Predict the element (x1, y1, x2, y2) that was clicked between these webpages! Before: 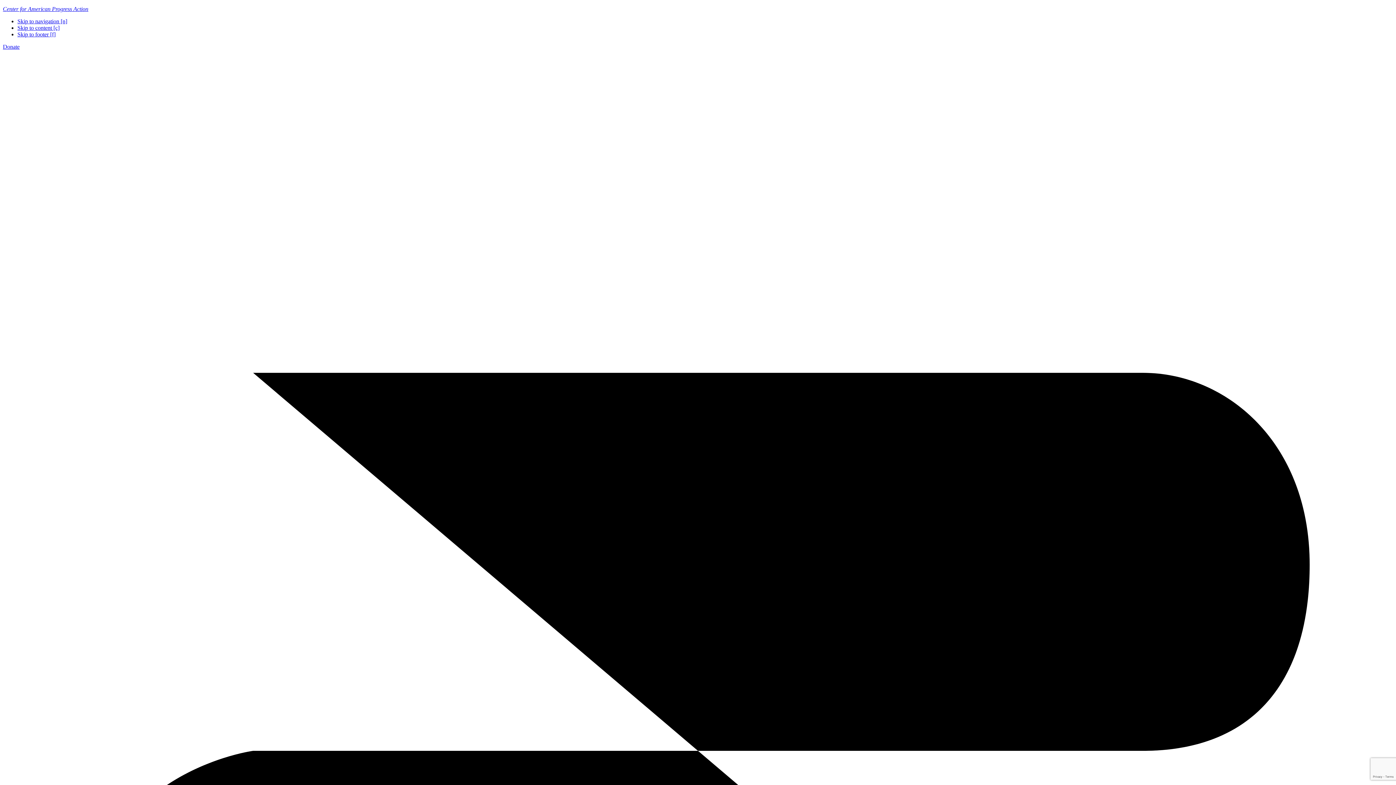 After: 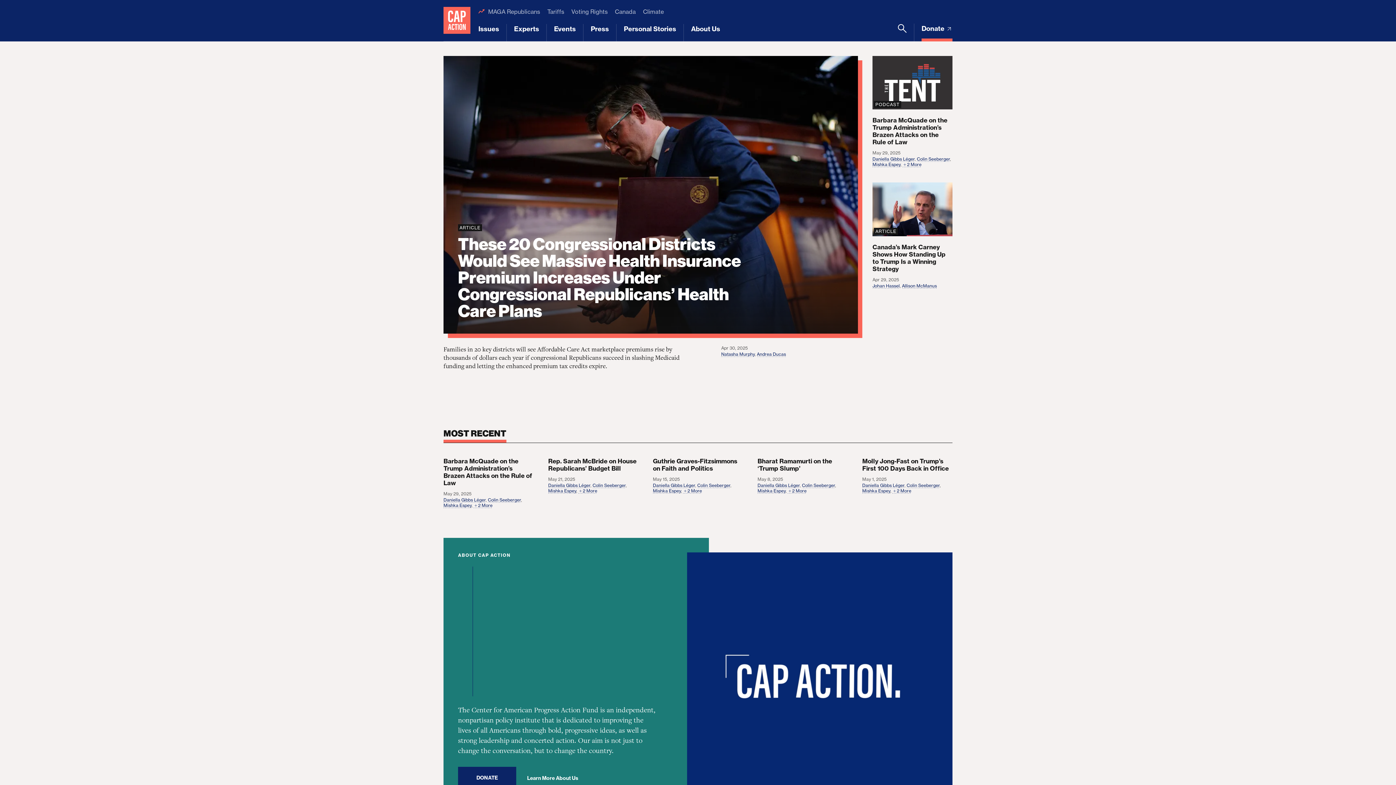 Action: bbox: (2, 5, 88, 12) label: Center for American Progress